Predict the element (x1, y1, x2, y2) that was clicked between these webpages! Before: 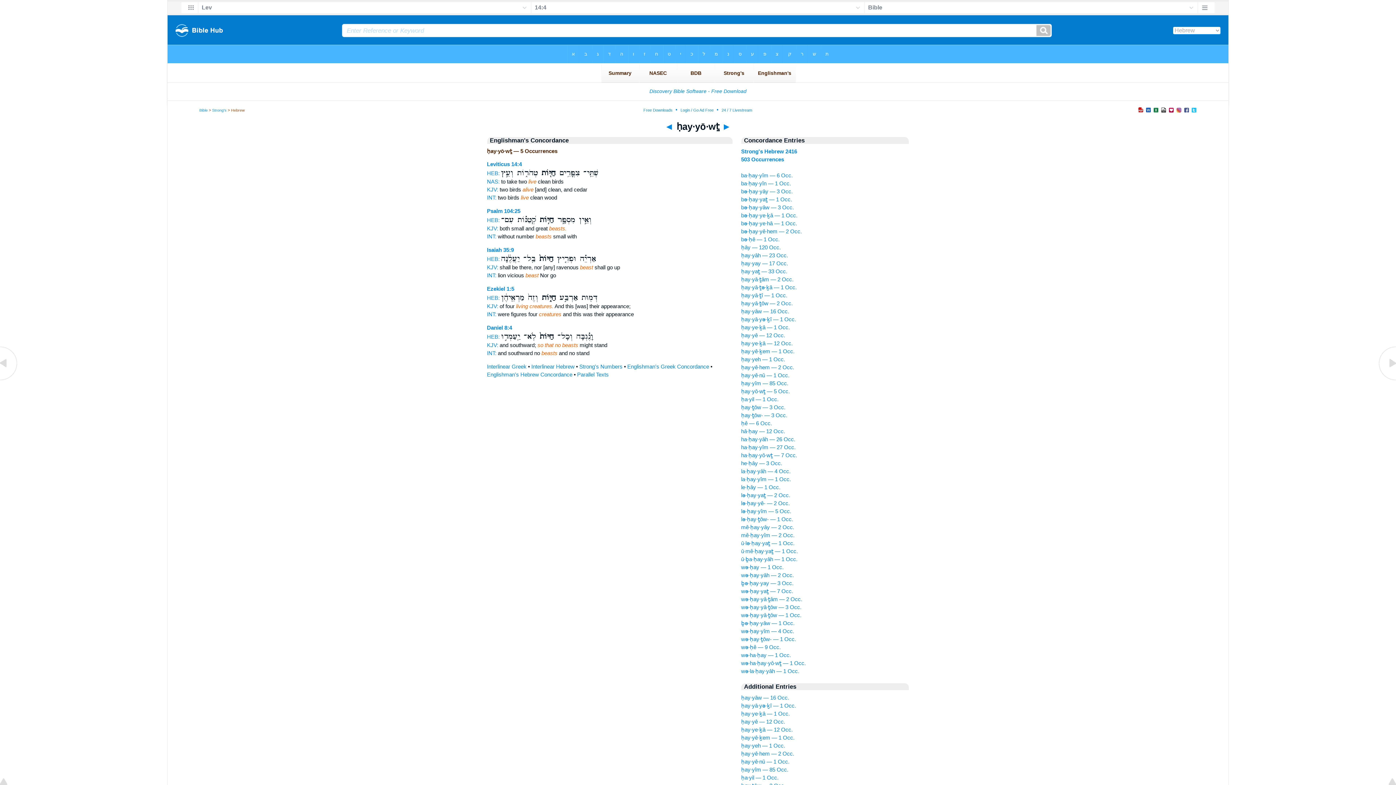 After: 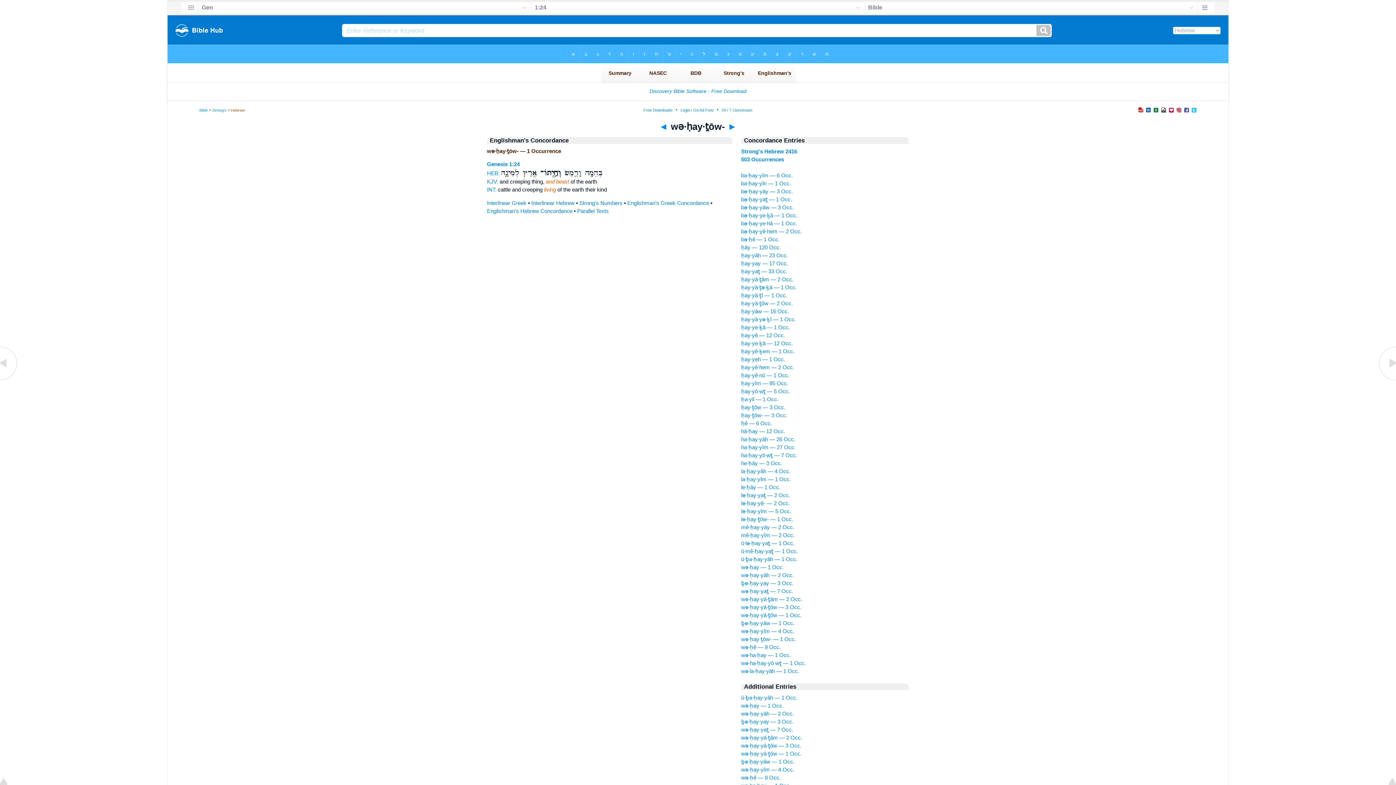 Action: bbox: (741, 636, 796, 642) label: wə·ḥay·ṯōw- — 1 Occ.